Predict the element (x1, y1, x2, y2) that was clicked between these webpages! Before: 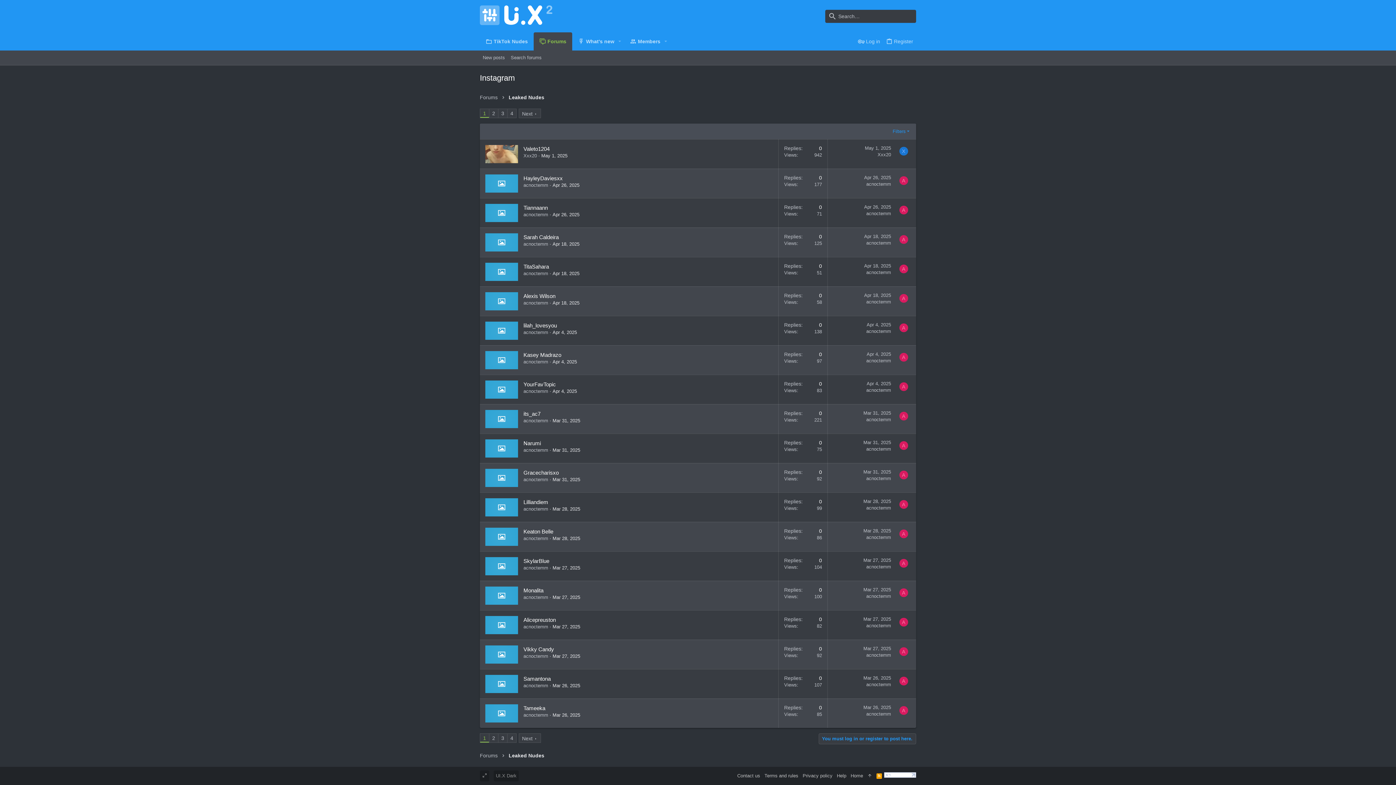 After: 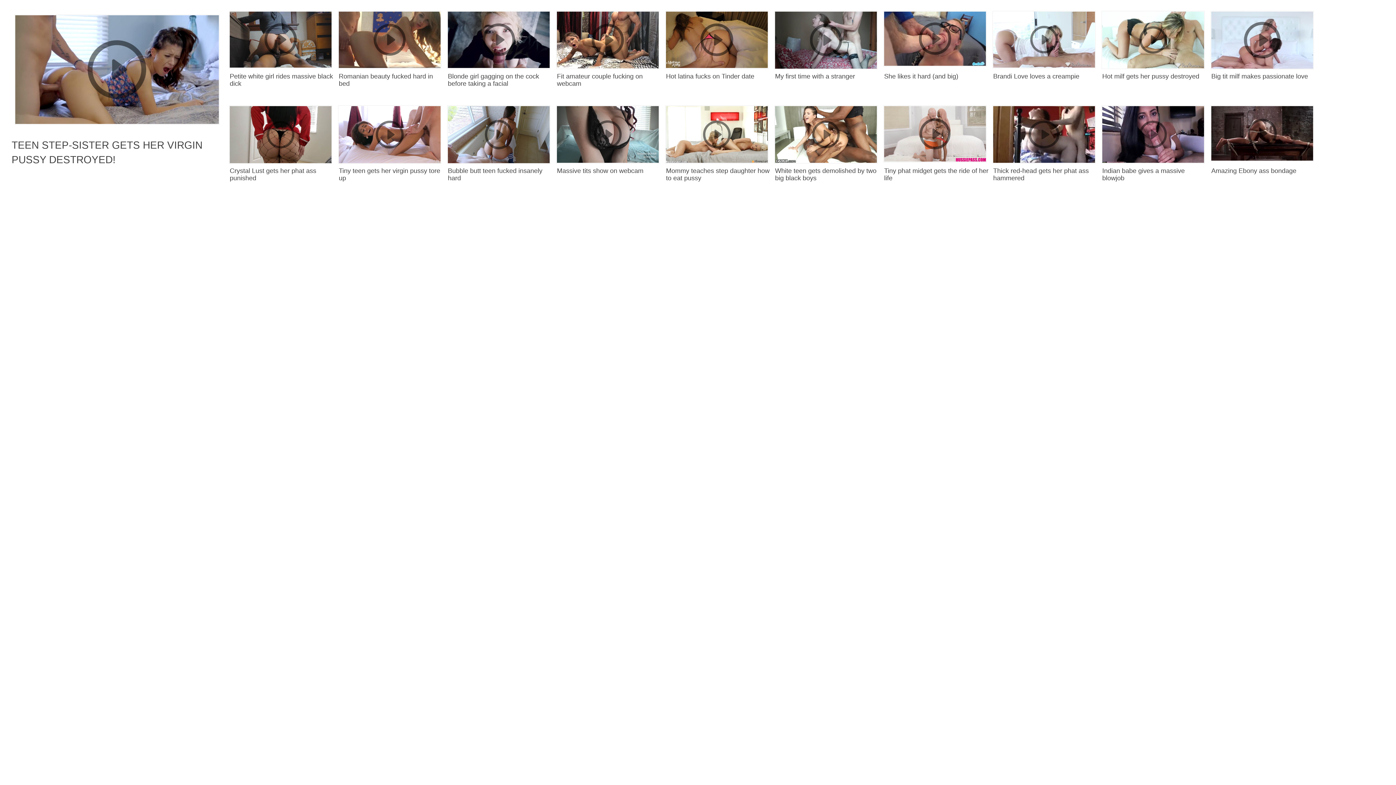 Action: bbox: (866, 358, 891, 363) label: acnoctemm